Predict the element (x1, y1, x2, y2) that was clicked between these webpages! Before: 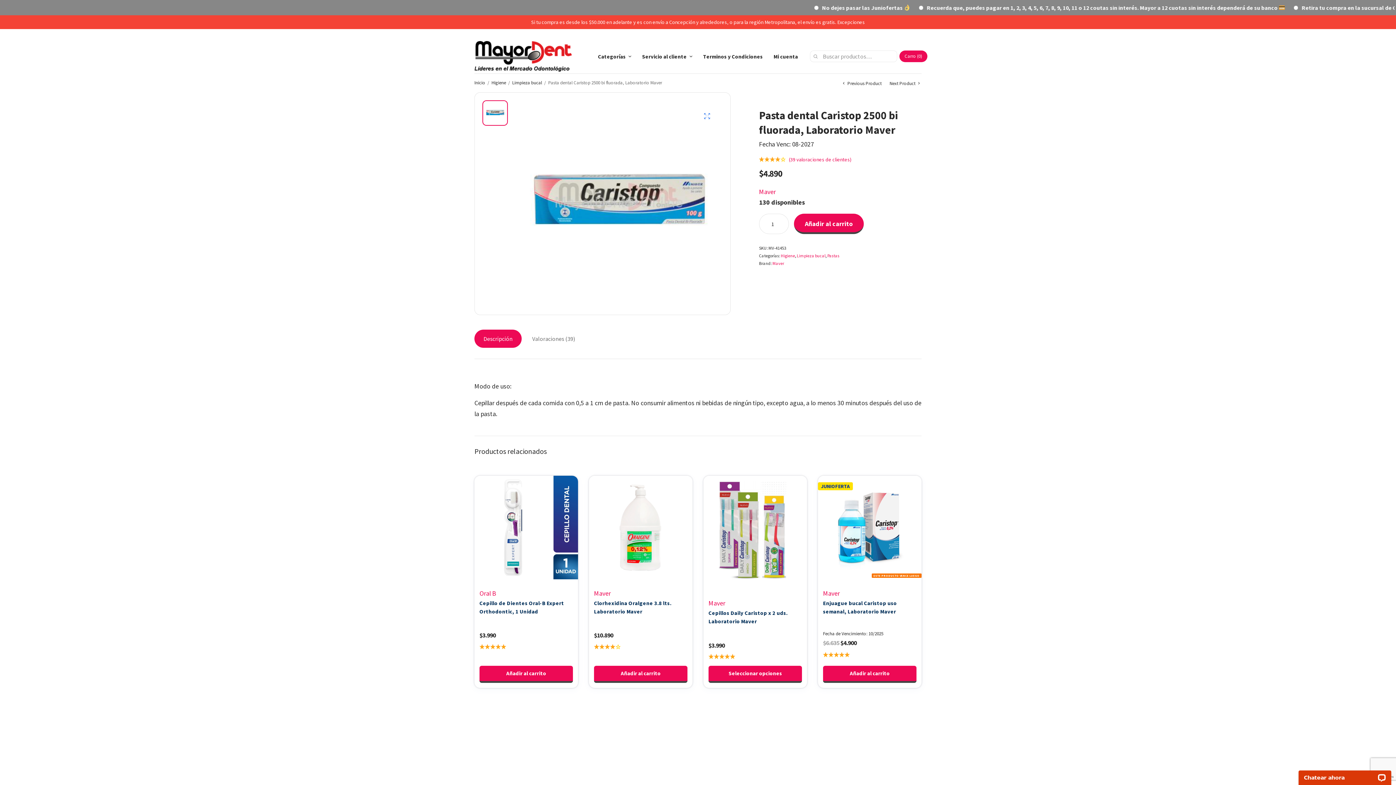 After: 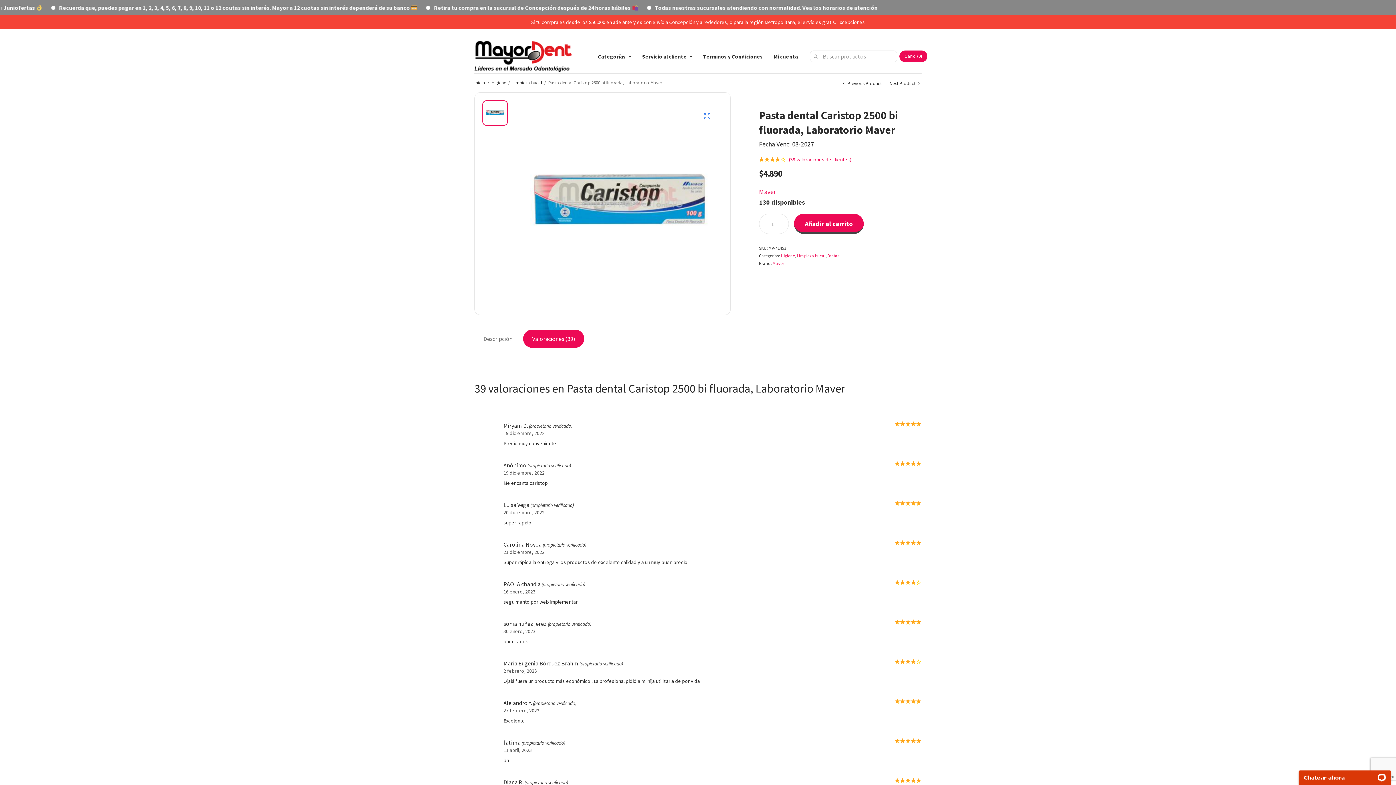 Action: label: Valoraciones (39) bbox: (523, 329, 584, 348)